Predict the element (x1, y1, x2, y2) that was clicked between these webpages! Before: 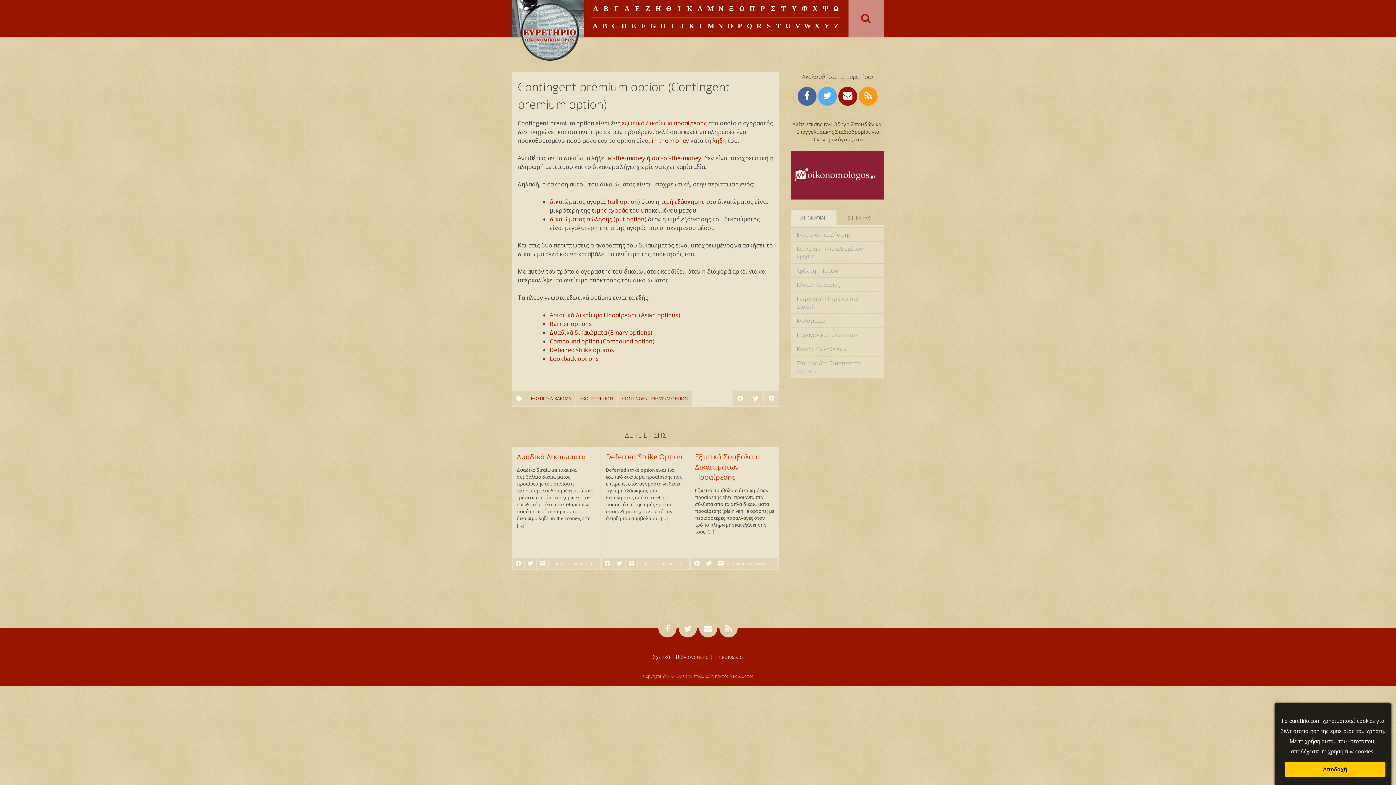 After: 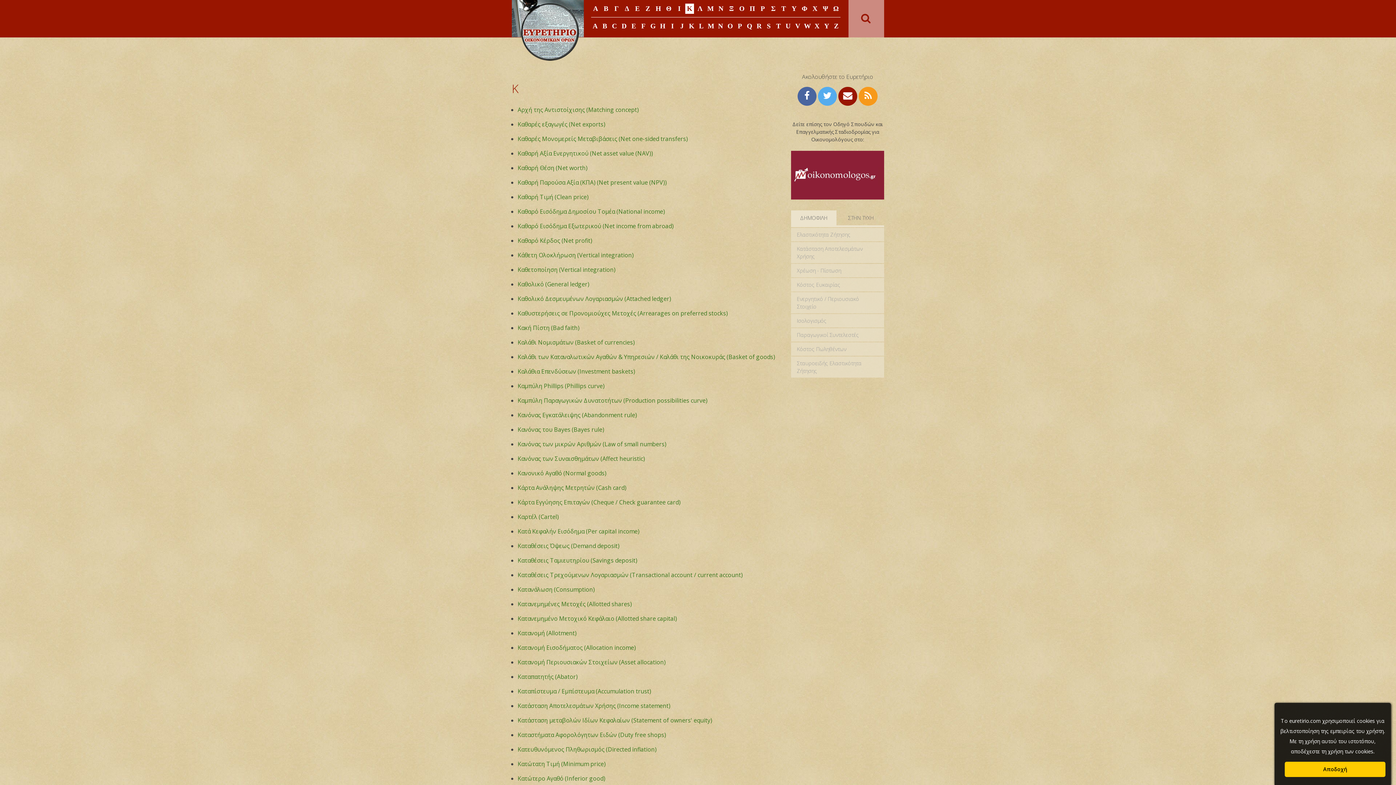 Action: bbox: (685, 3, 694, 13) label: Κ